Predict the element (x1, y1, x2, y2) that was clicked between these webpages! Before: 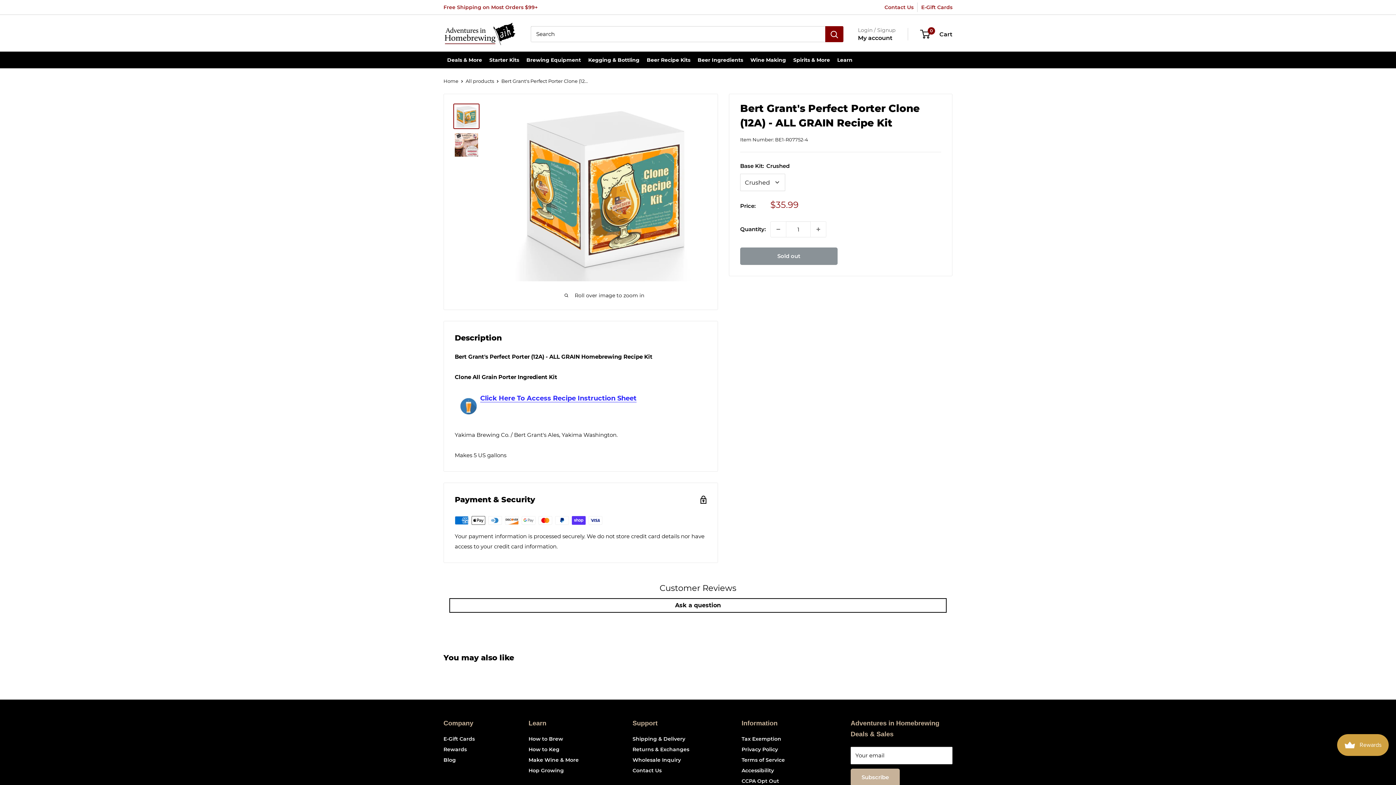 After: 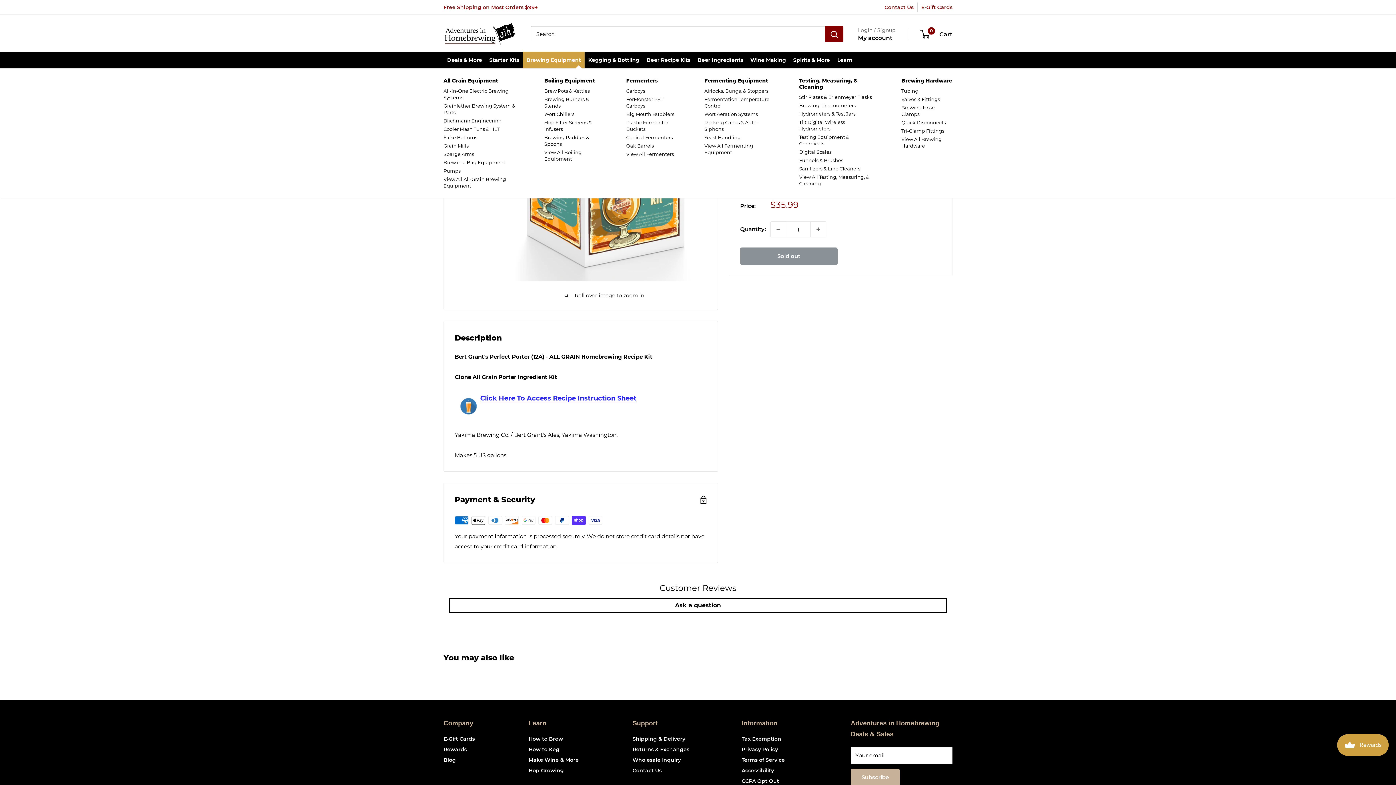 Action: label: Brewing Equipment bbox: (522, 51, 584, 68)